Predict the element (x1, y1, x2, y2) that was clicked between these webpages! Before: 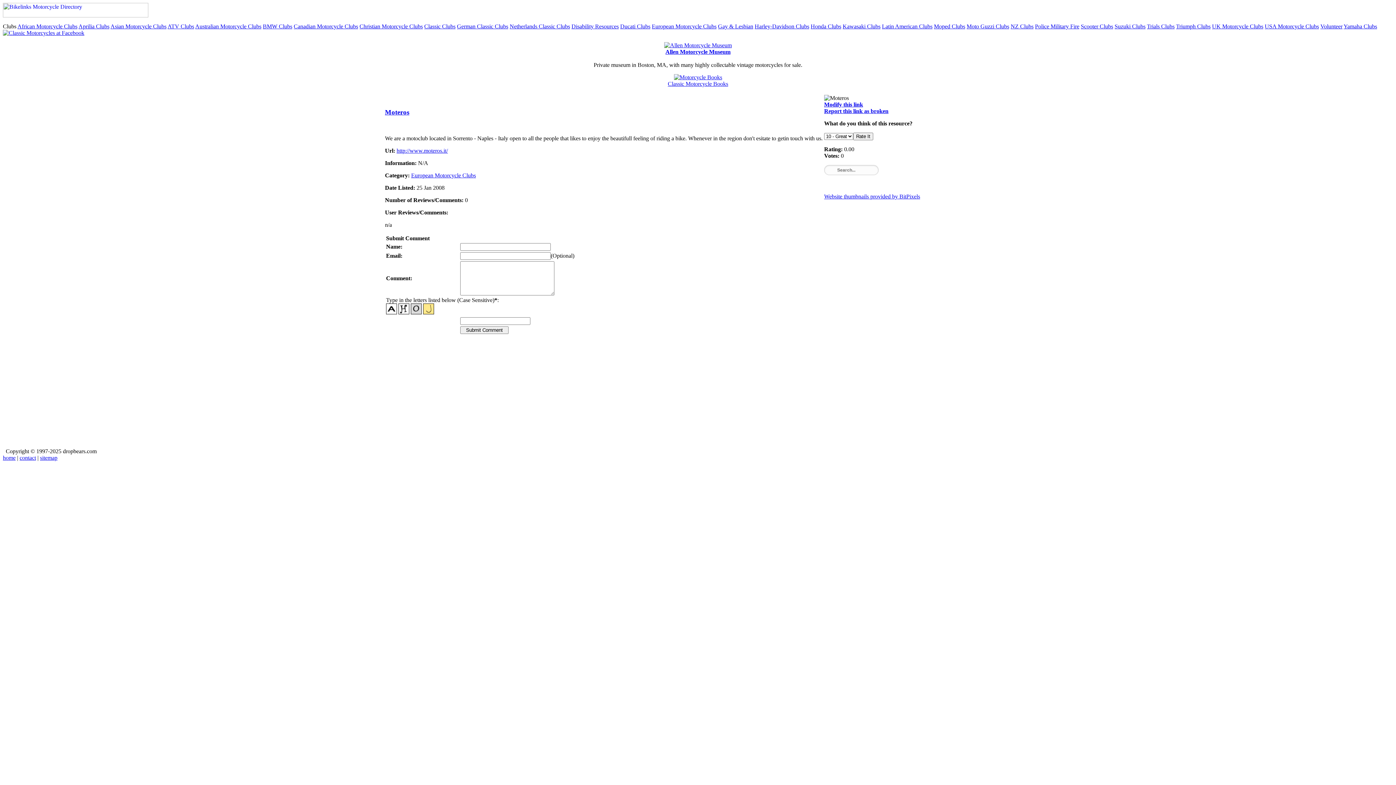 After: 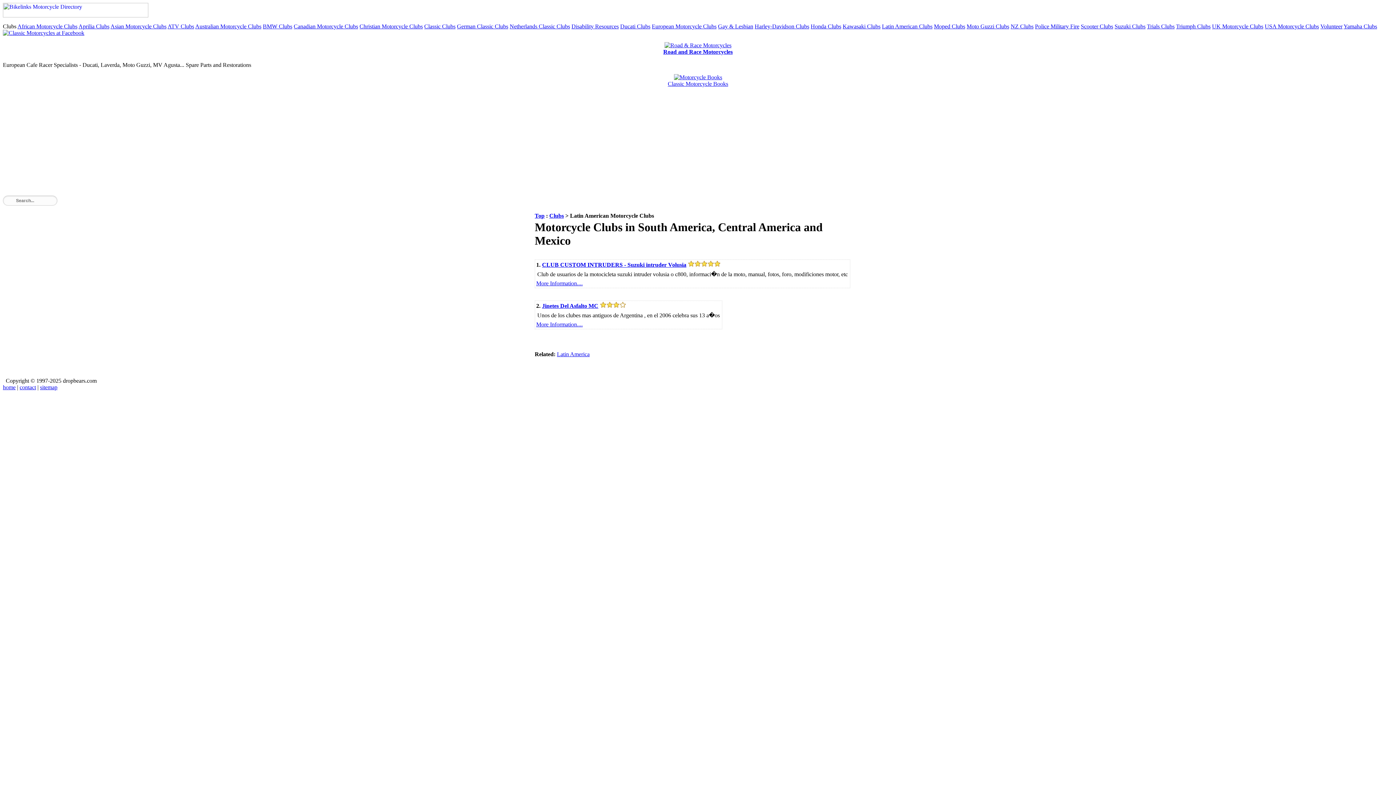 Action: label: Latin American Clubs bbox: (882, 23, 932, 29)